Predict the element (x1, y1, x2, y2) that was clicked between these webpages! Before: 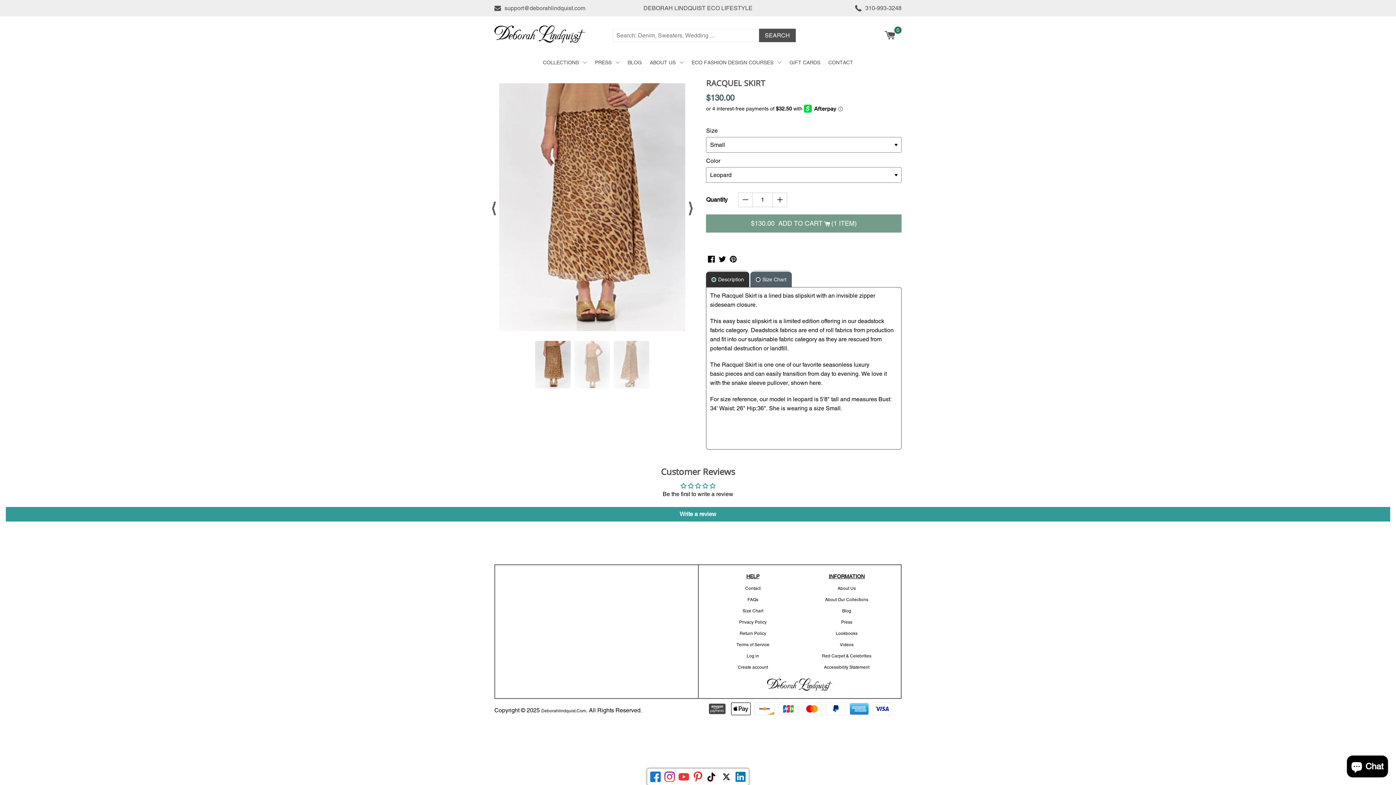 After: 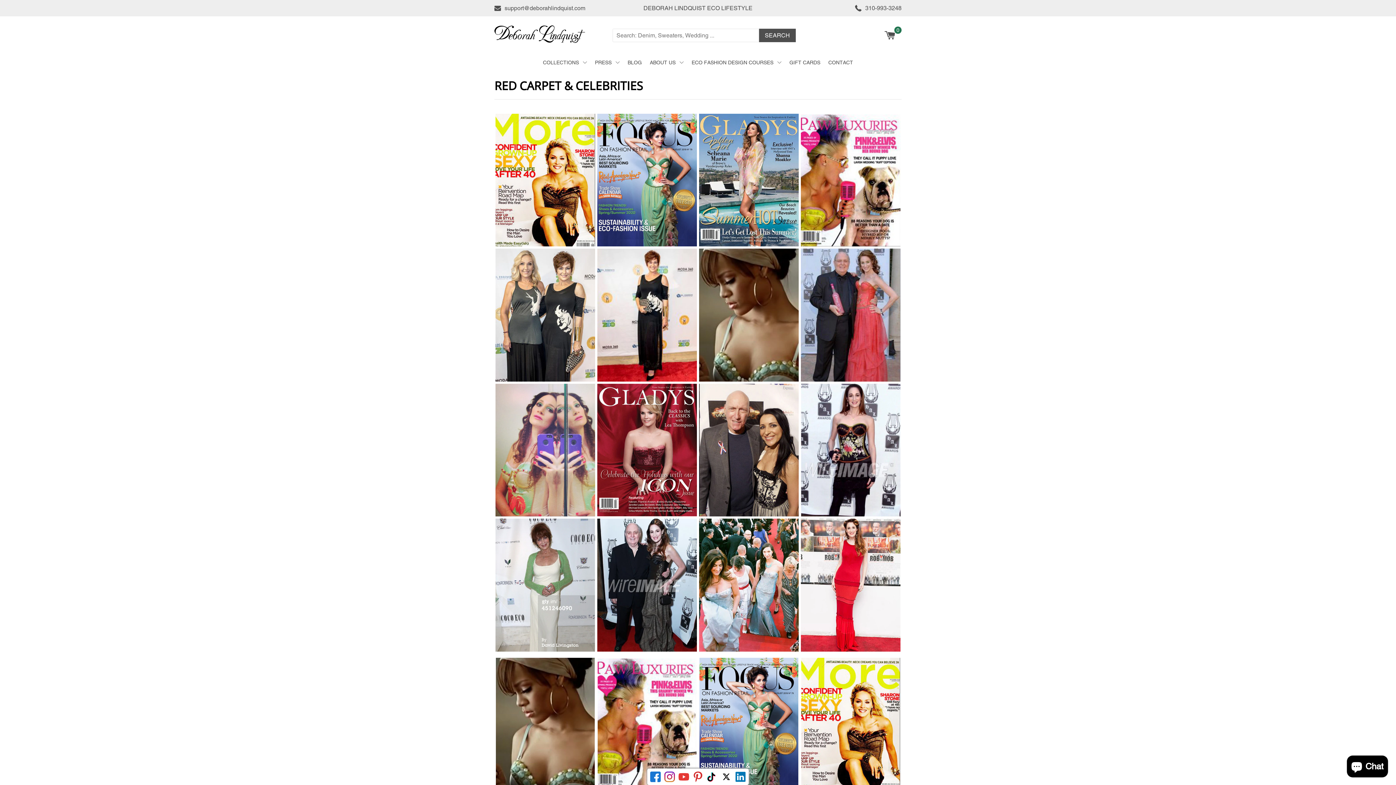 Action: label: Red Carpet & Celebrities bbox: (822, 653, 871, 658)